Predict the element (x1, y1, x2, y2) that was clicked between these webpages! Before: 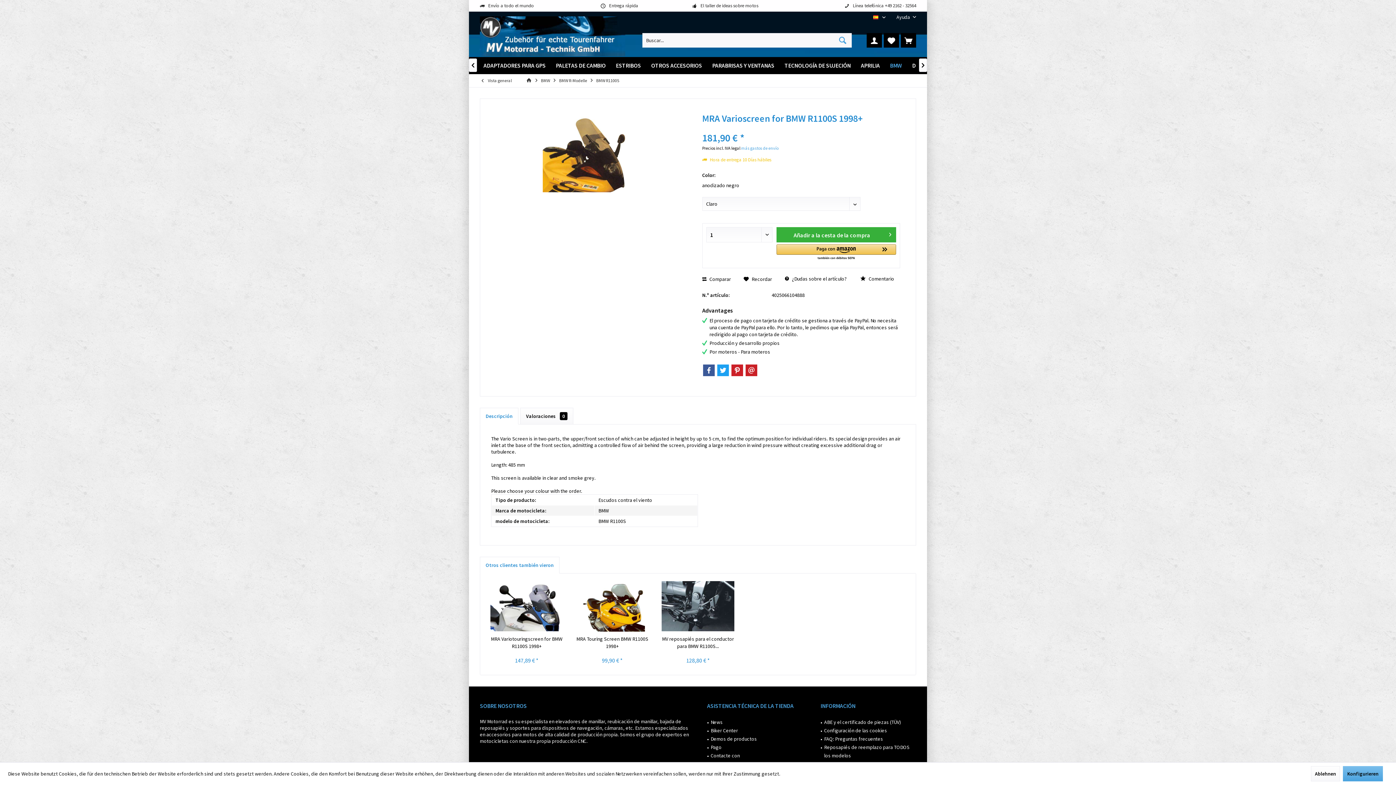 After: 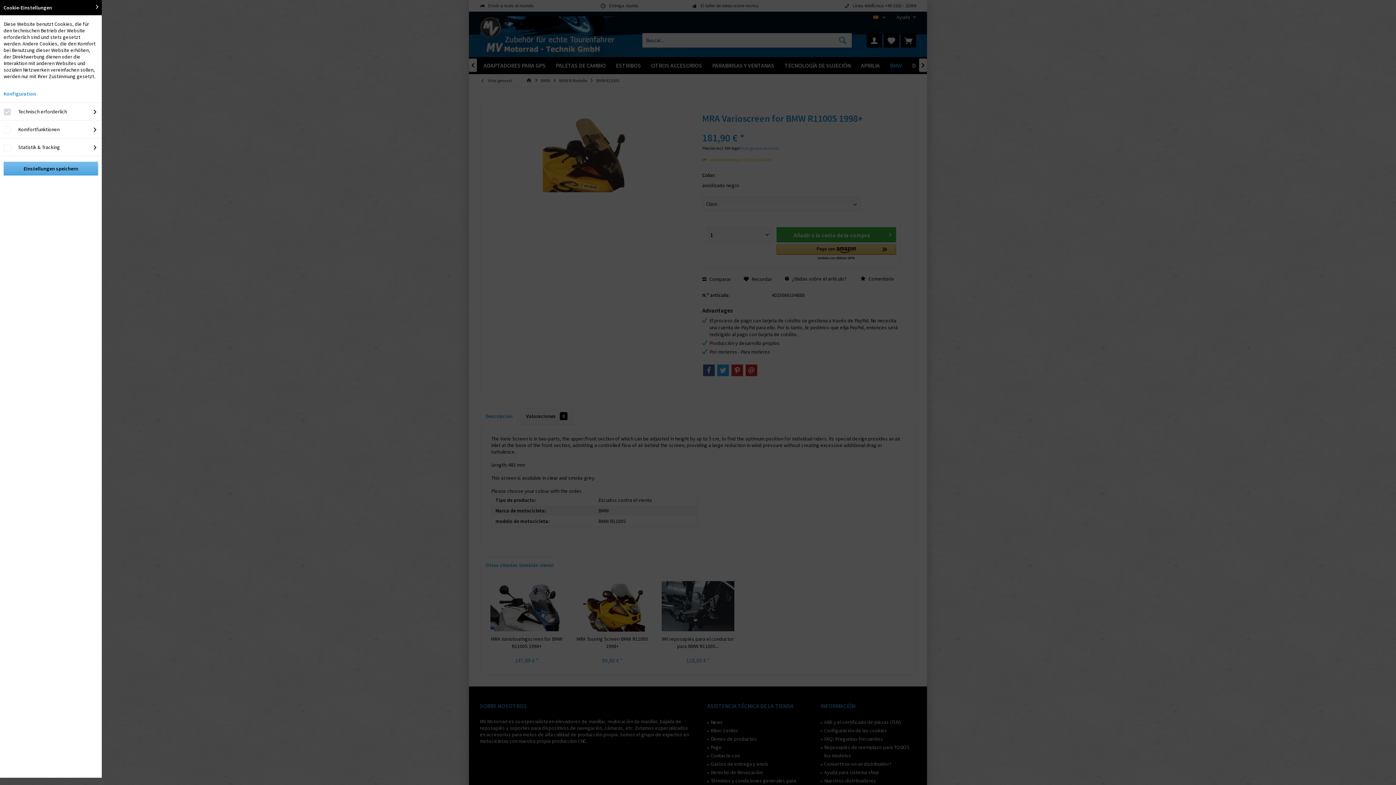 Action: bbox: (1343, 766, 1383, 781) label: Konfigurieren